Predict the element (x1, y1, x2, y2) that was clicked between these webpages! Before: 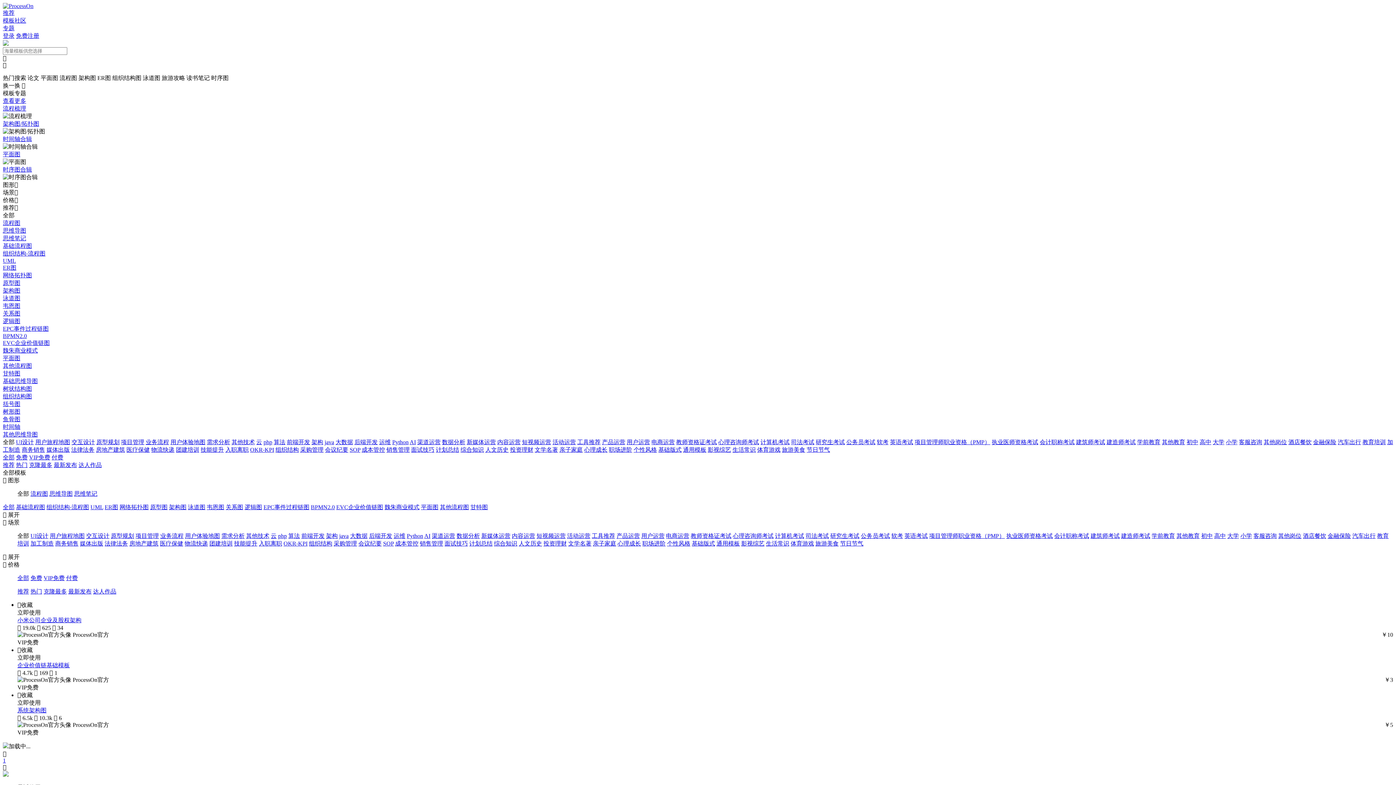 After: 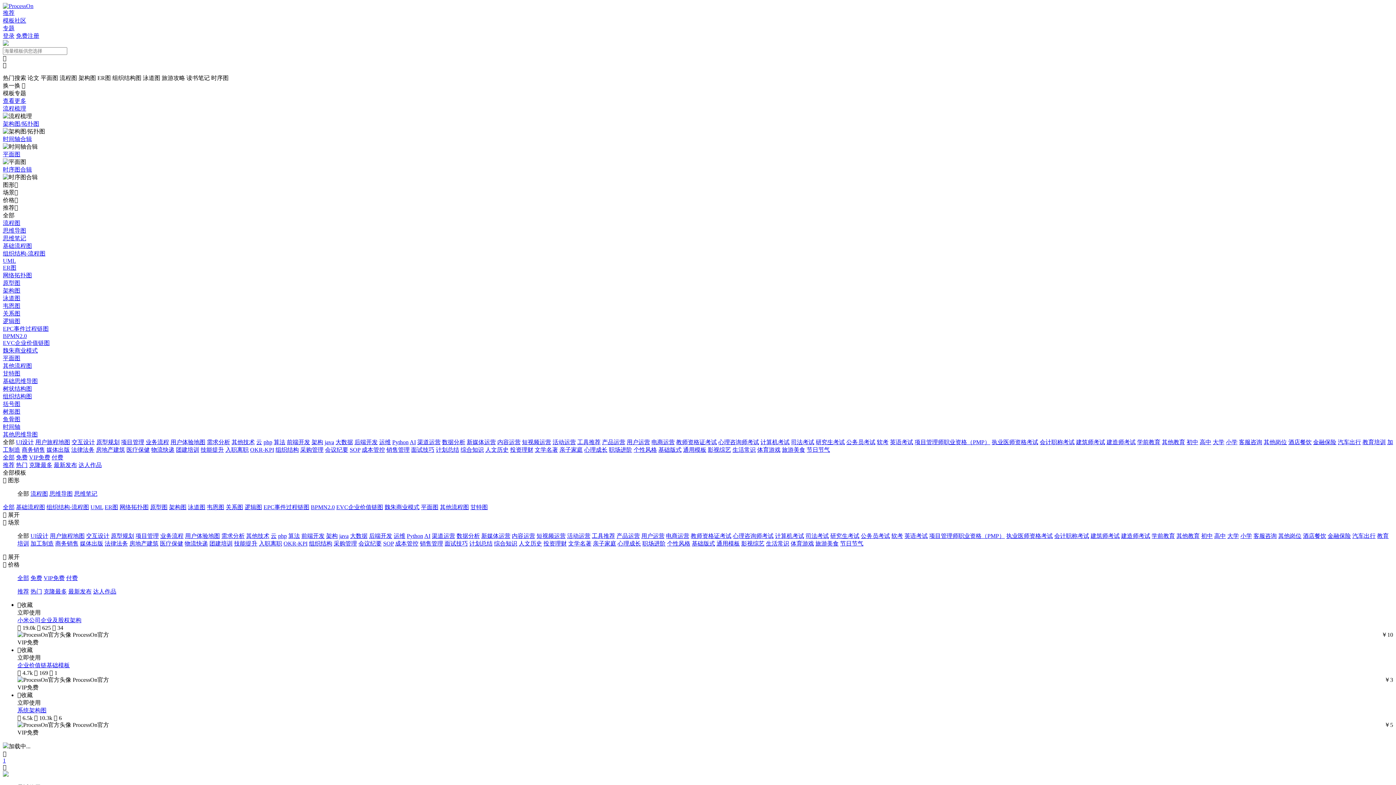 Action: bbox: (17, 707, 46, 713) label: 系统架构图